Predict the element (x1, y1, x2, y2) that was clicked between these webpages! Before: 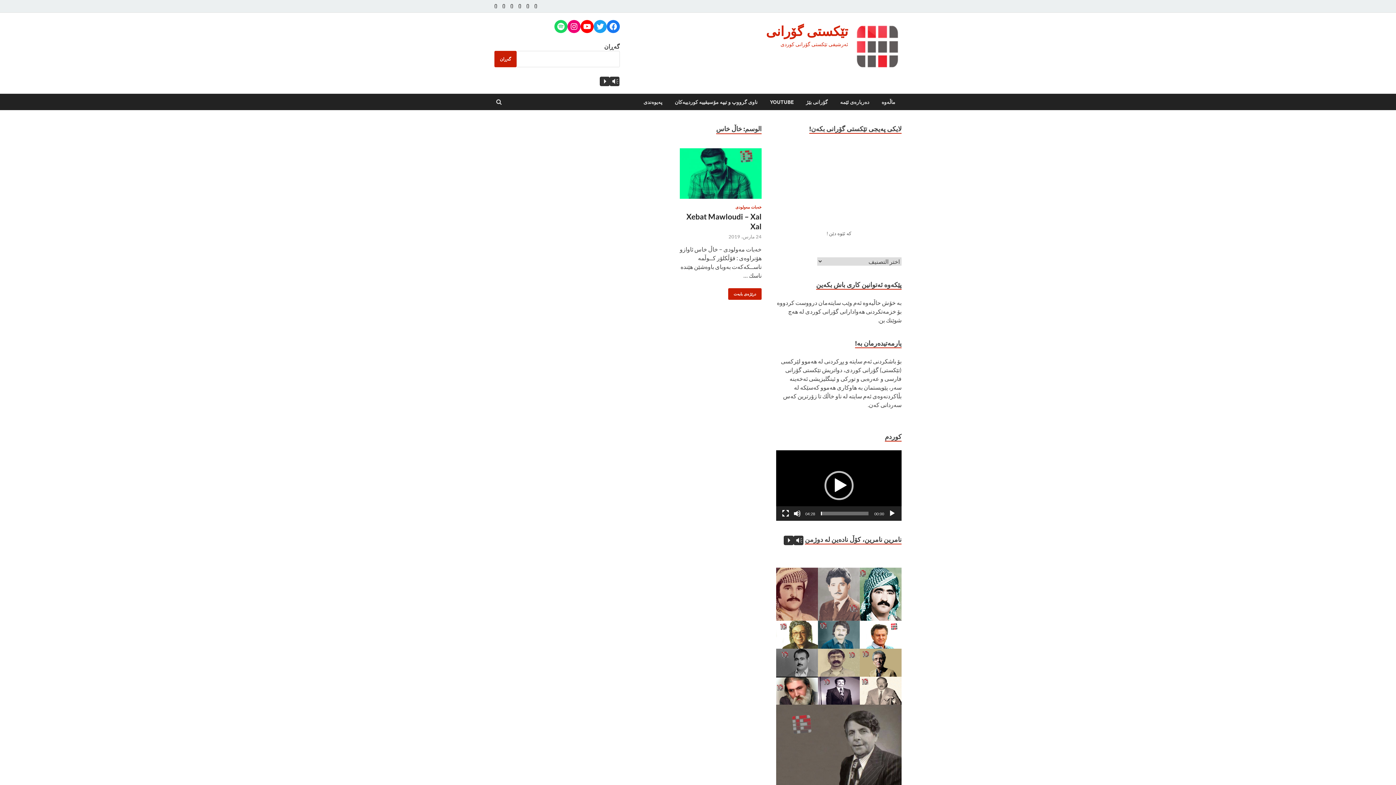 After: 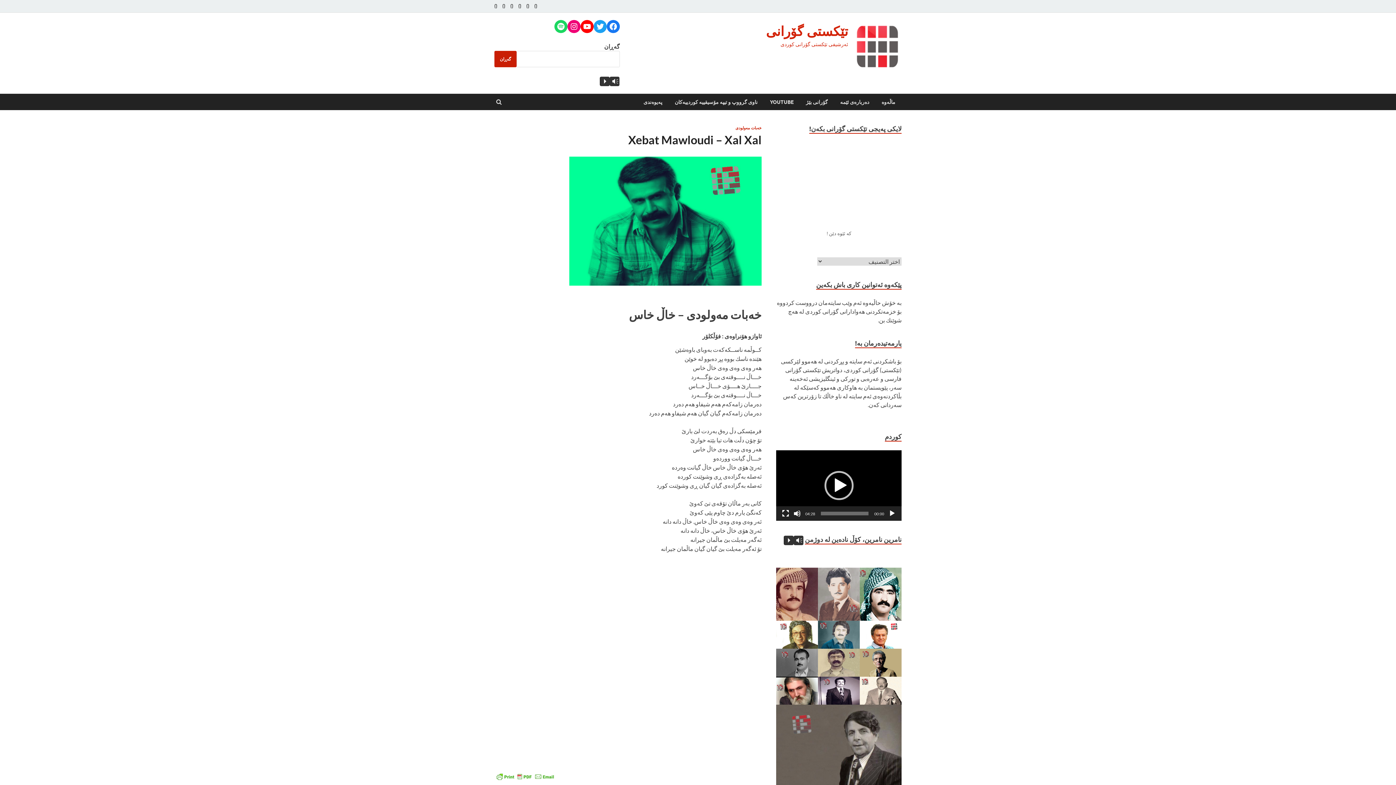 Action: bbox: (728, 288, 761, 299) label: XEBAT MAWLOUDI – XAL XAL
درێژەی بابەت